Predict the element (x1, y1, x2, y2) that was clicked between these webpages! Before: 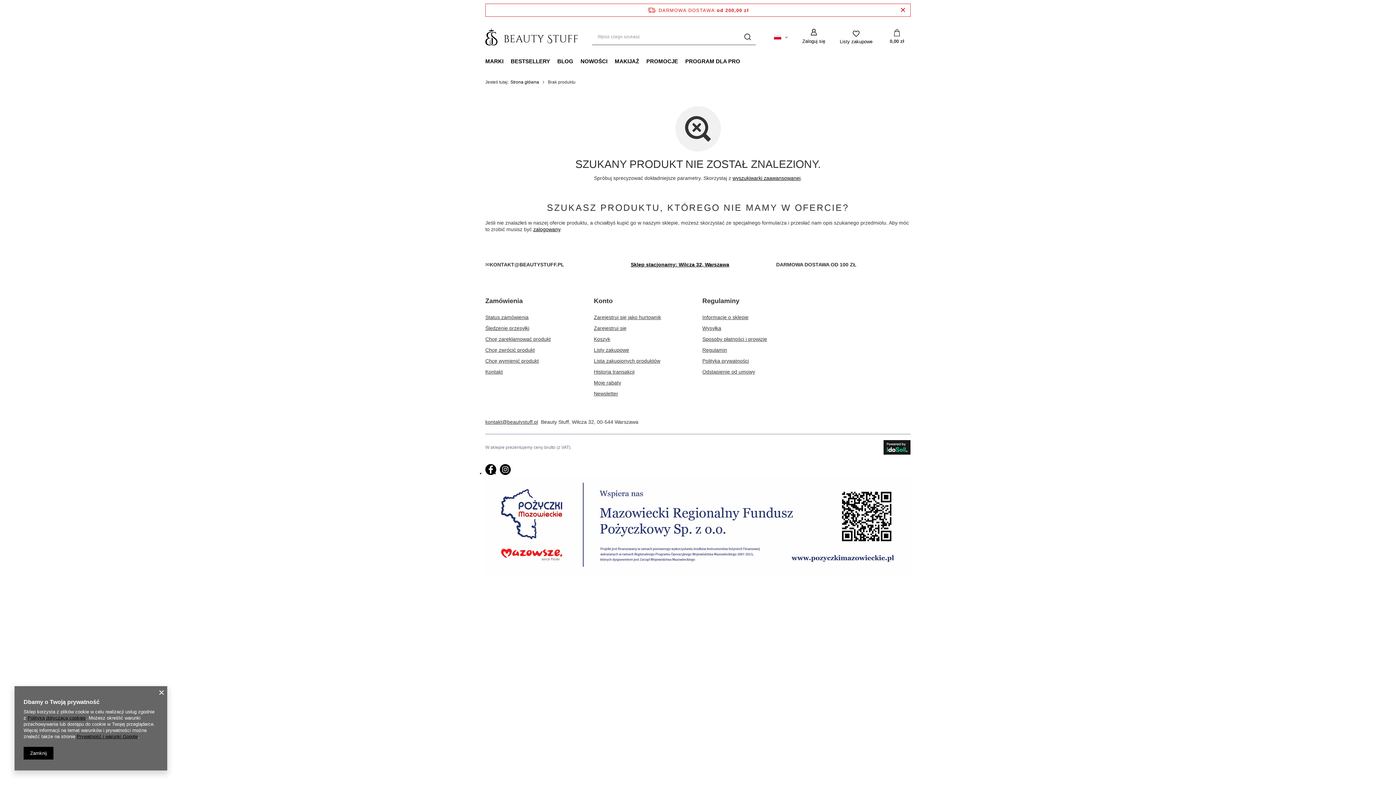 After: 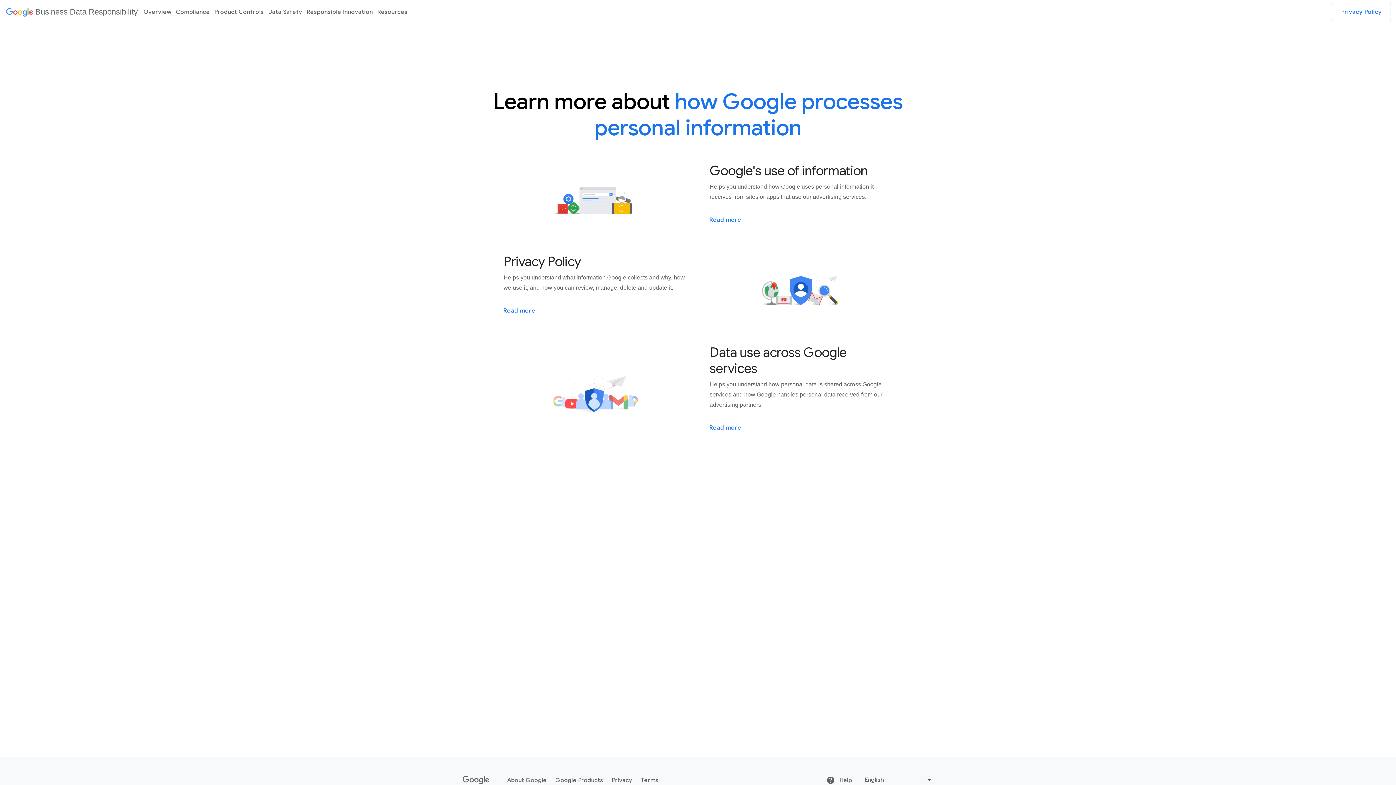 Action: label: Prywatność i warunki Google bbox: (76, 734, 137, 739)